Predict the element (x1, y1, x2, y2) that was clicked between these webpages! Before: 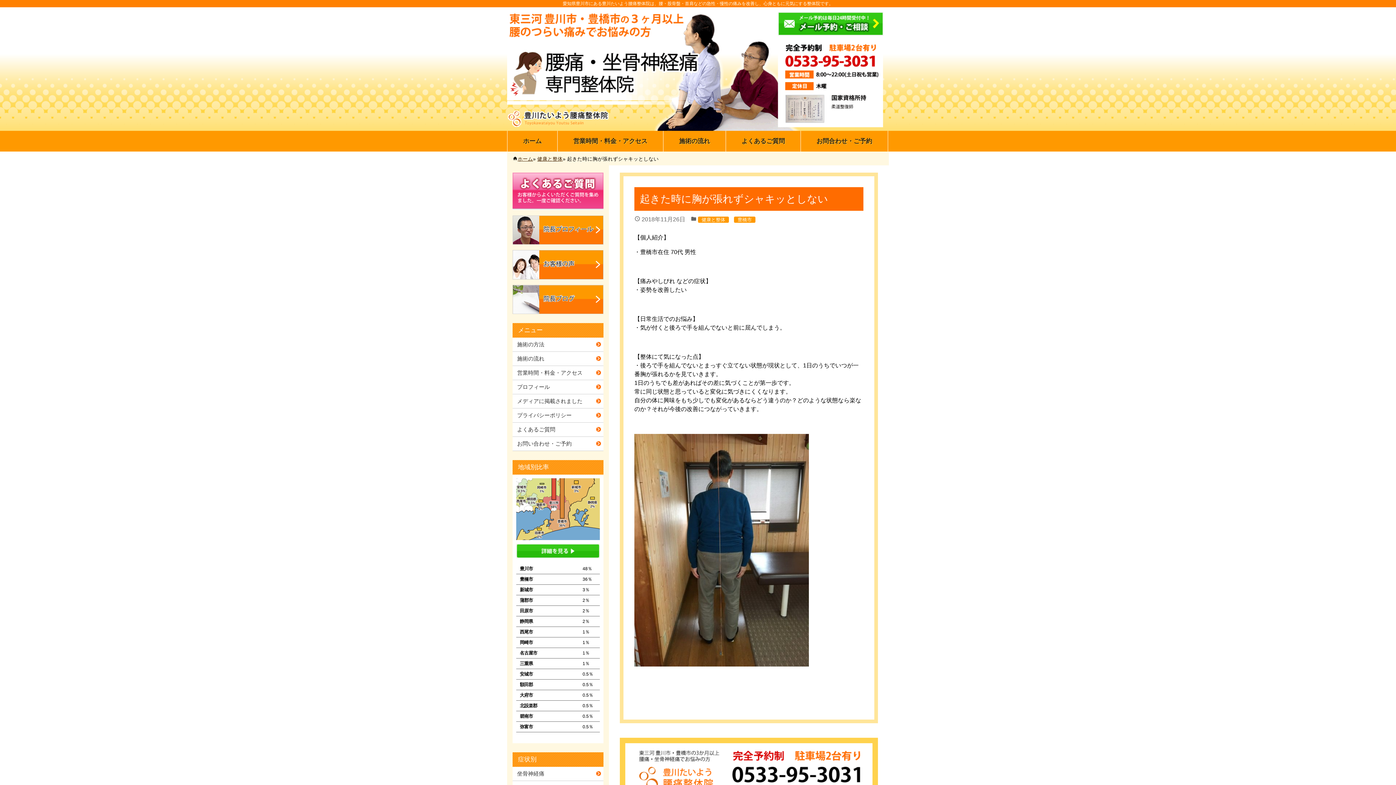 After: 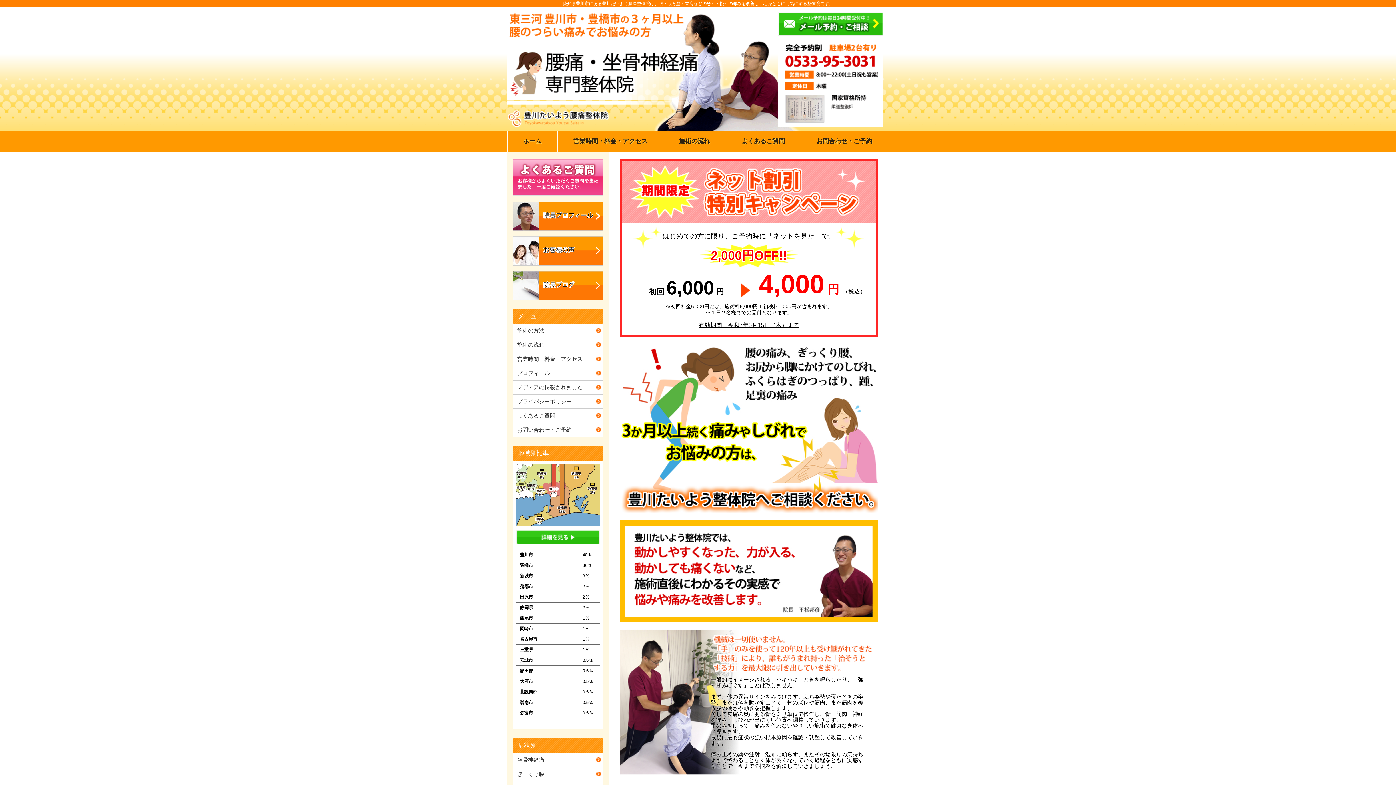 Action: bbox: (507, 130, 557, 151) label: ホーム